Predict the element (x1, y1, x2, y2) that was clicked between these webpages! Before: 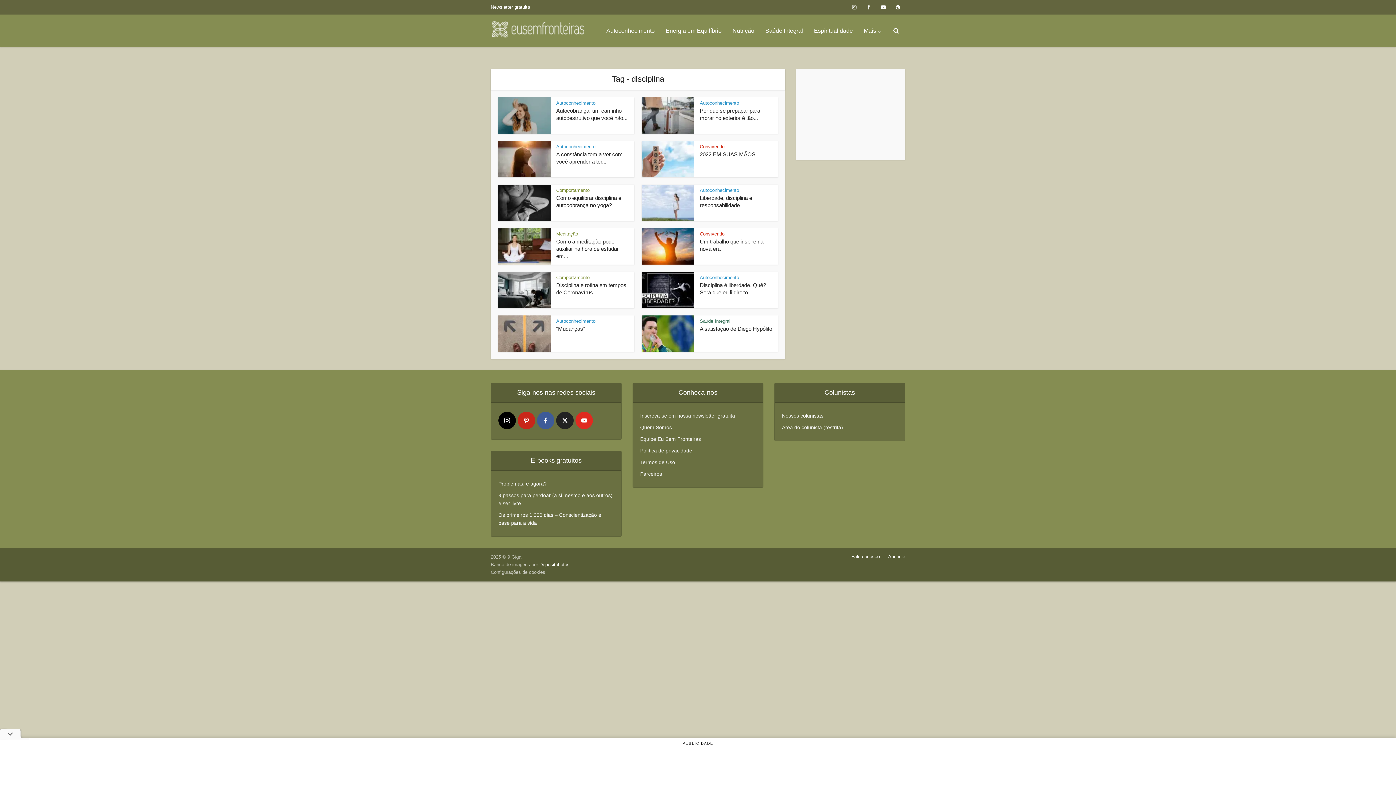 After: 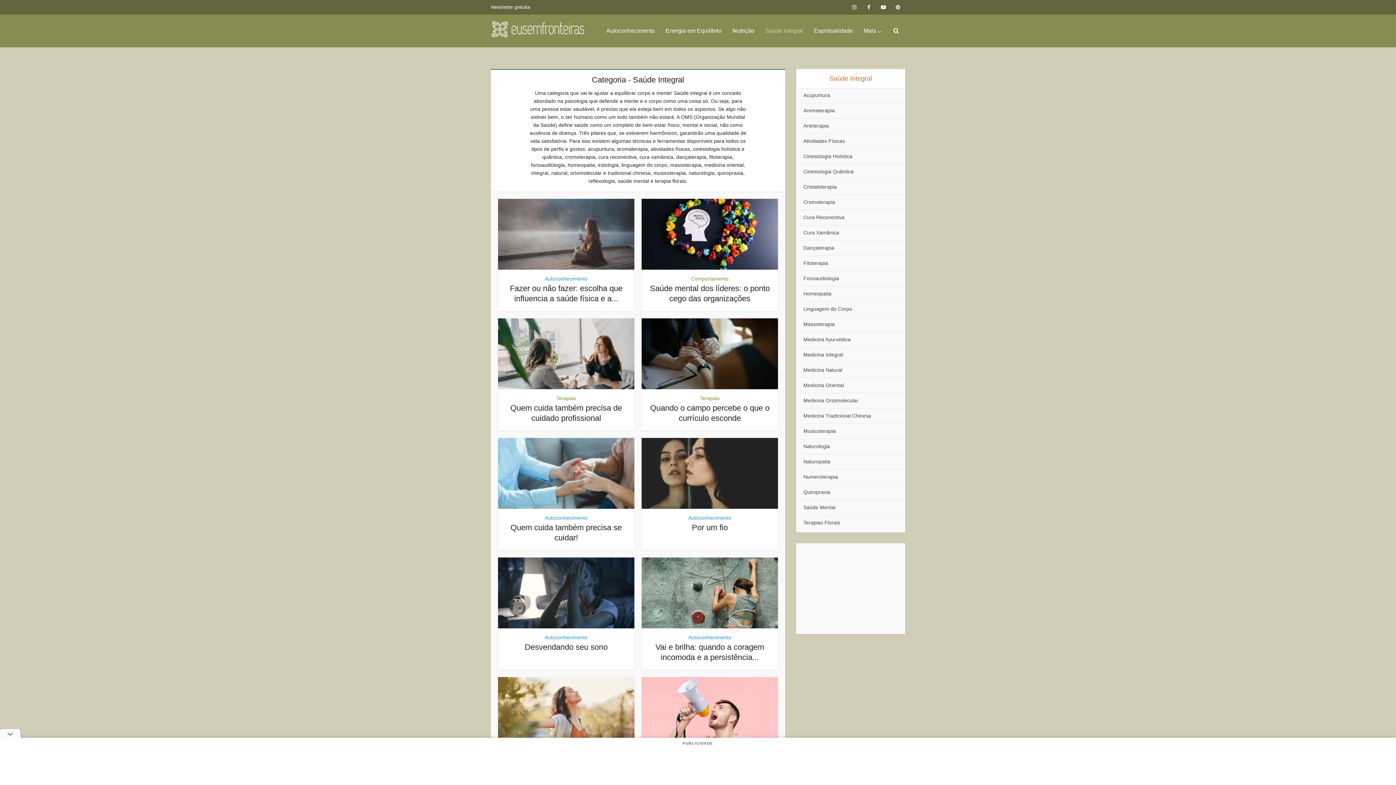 Action: bbox: (760, 14, 808, 47) label: Saúde Integral